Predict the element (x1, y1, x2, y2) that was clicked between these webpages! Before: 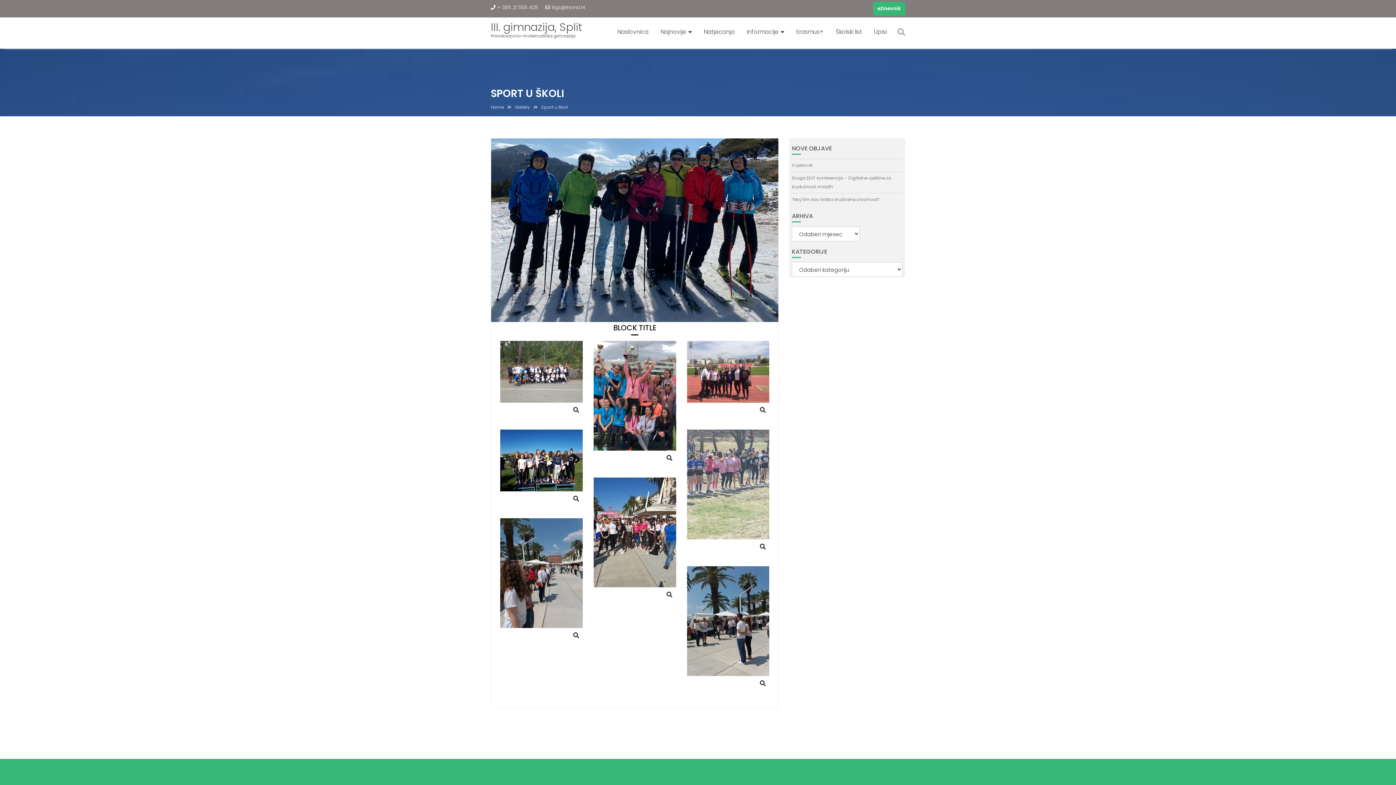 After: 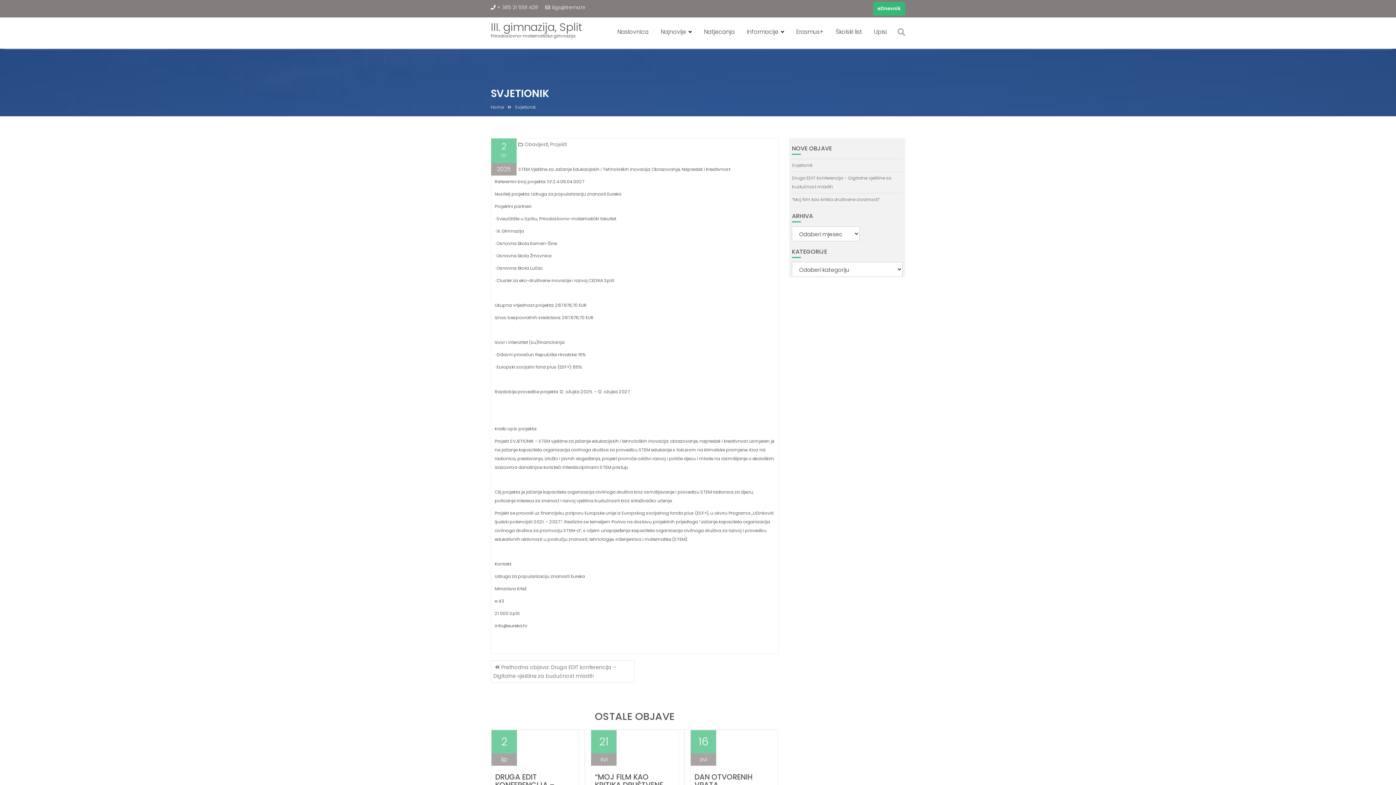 Action: bbox: (792, 162, 812, 168) label: Svjetionik